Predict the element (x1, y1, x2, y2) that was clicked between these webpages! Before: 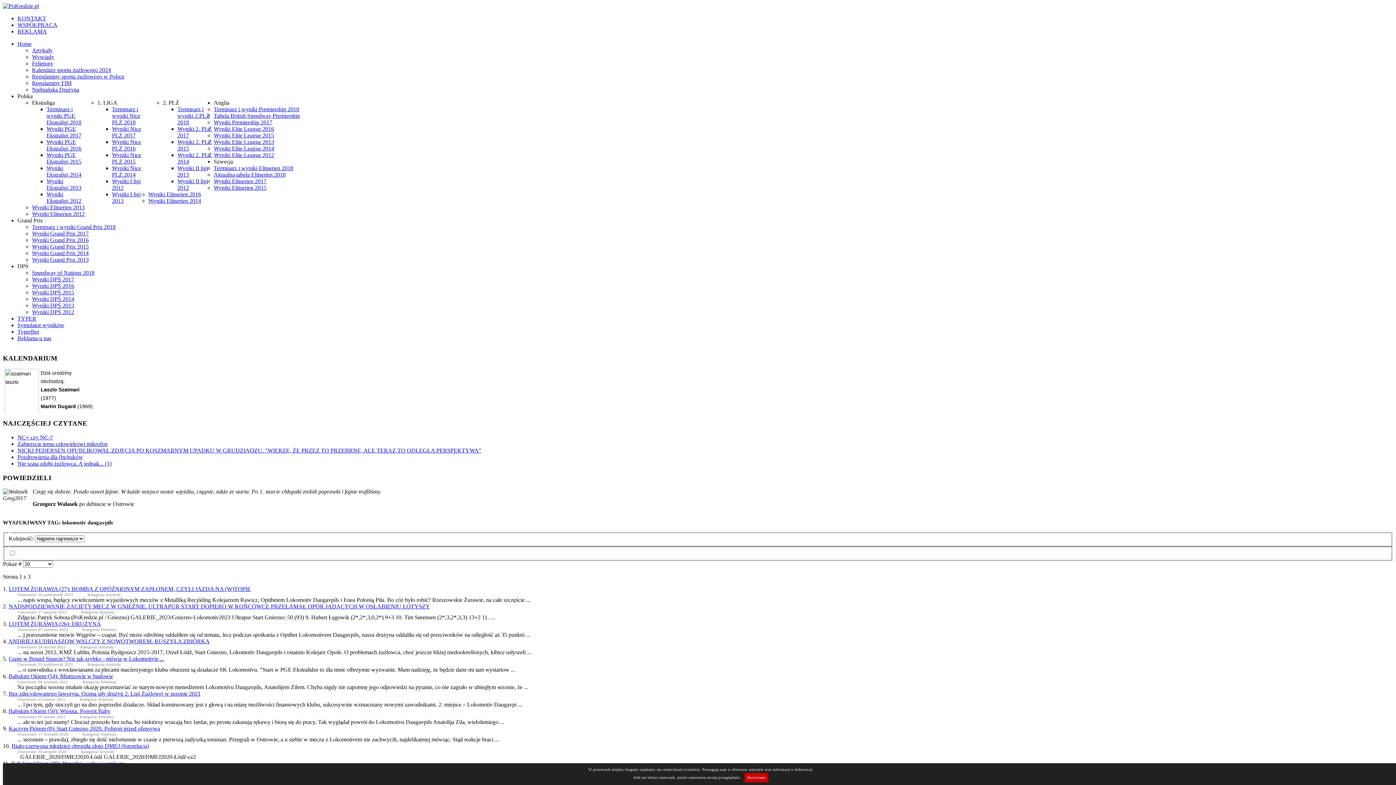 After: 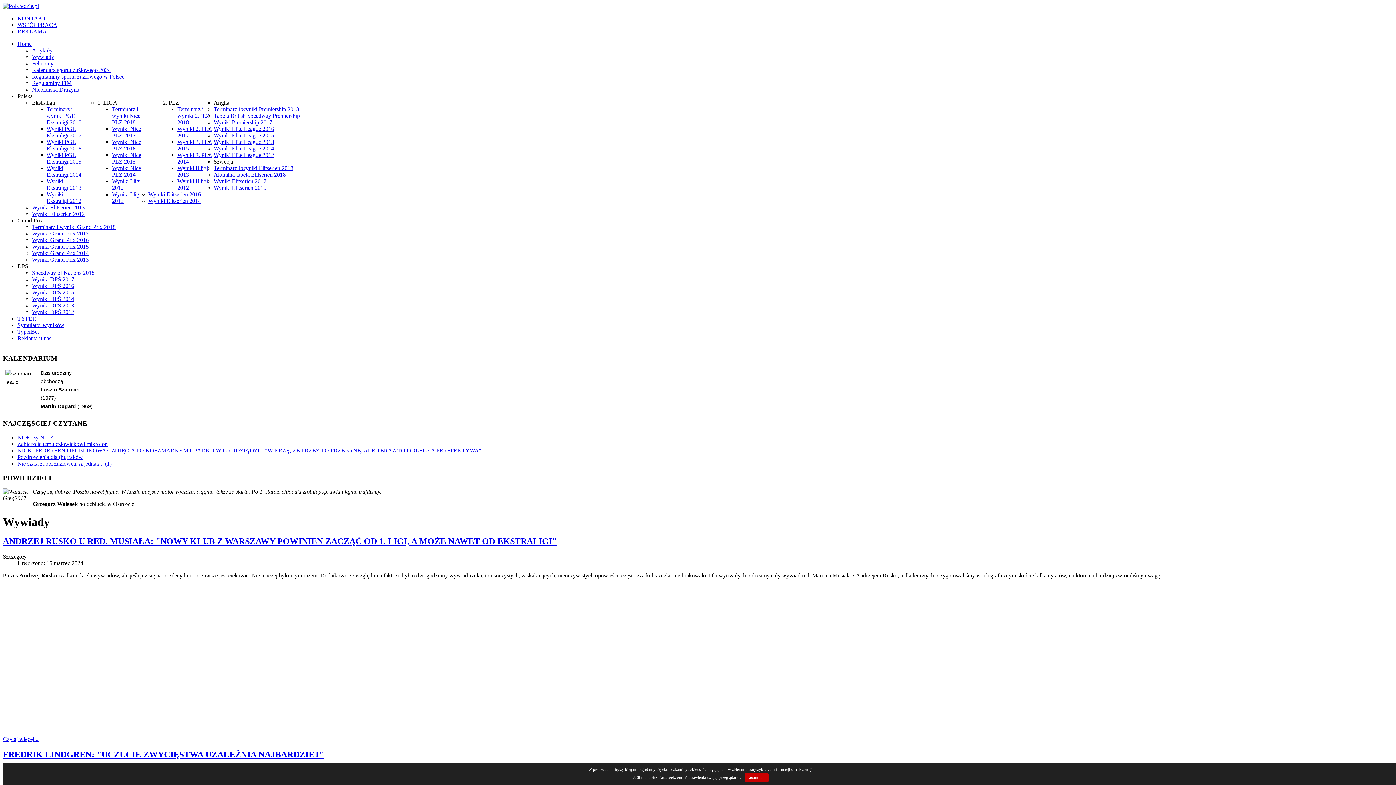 Action: bbox: (32, 53, 54, 60) label: Wywiady